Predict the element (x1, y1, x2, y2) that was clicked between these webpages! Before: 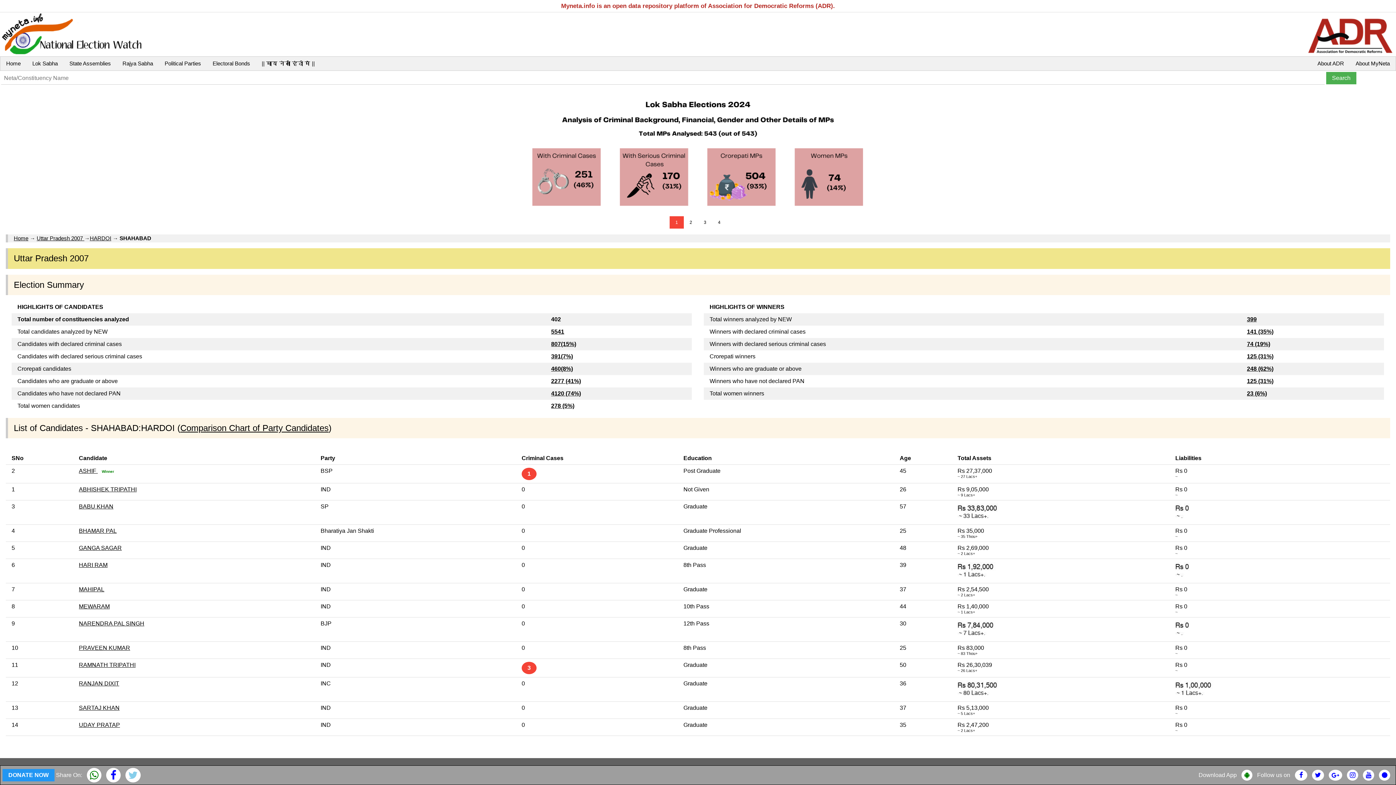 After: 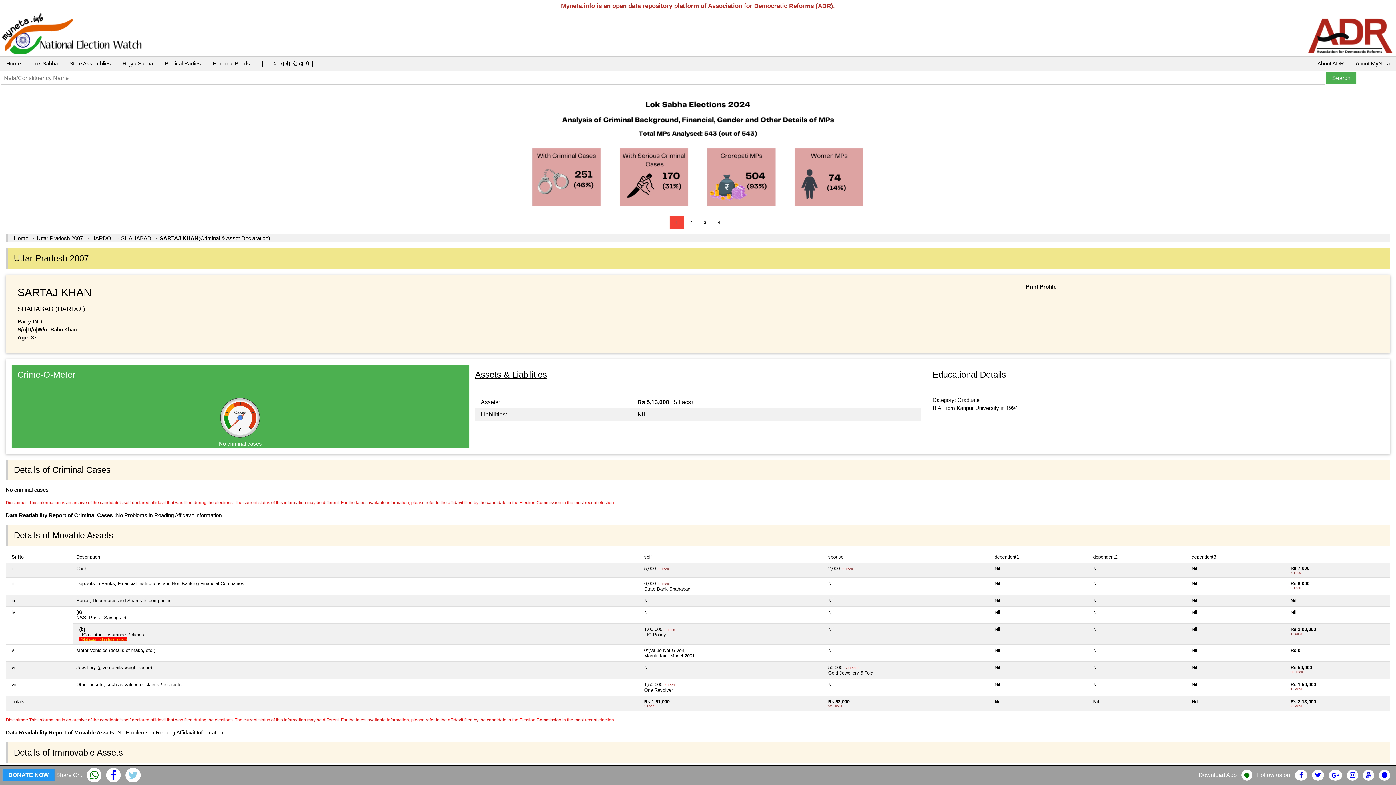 Action: bbox: (78, 705, 119, 711) label: SARTAJ KHAN